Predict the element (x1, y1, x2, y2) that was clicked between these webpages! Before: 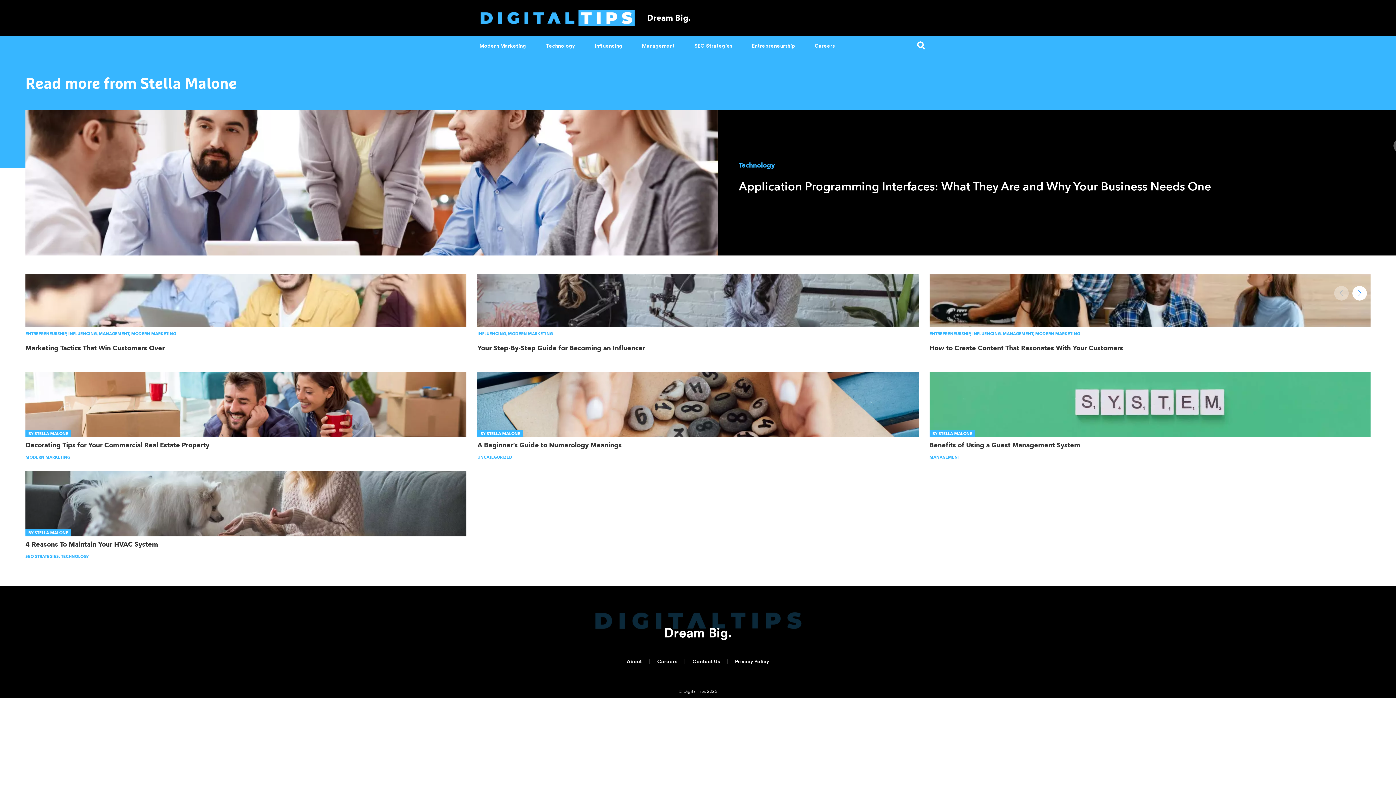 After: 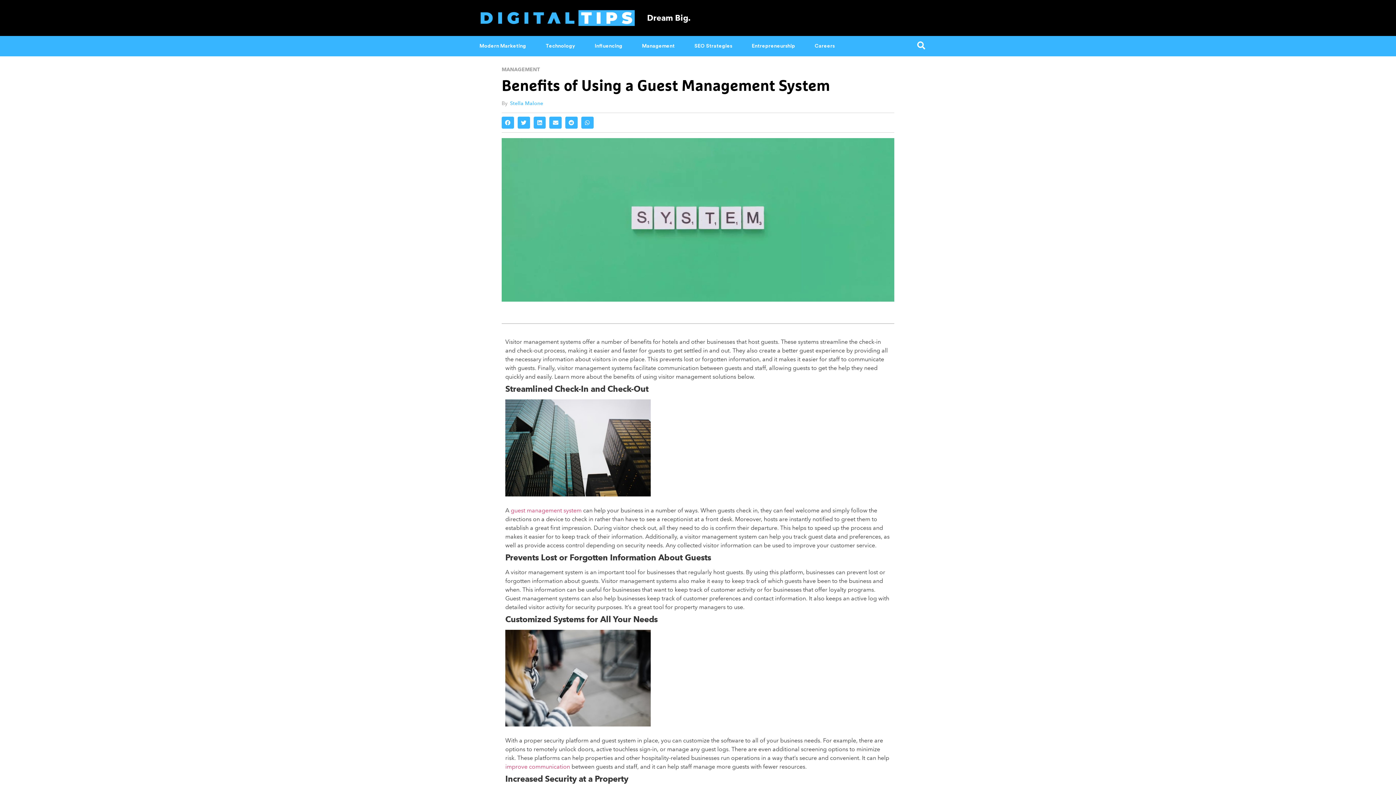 Action: label: Benefits of Using a Guest Management System bbox: (929, 441, 1080, 449)